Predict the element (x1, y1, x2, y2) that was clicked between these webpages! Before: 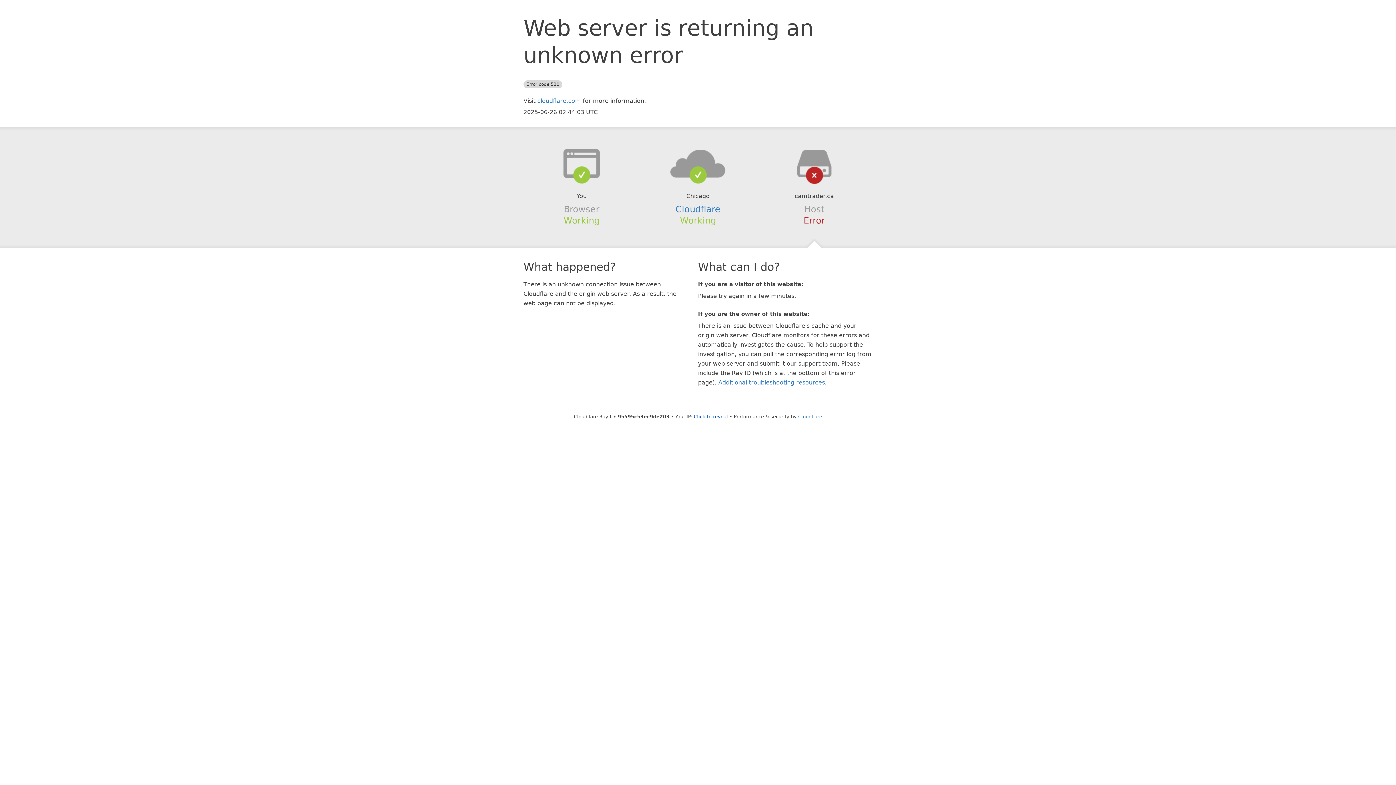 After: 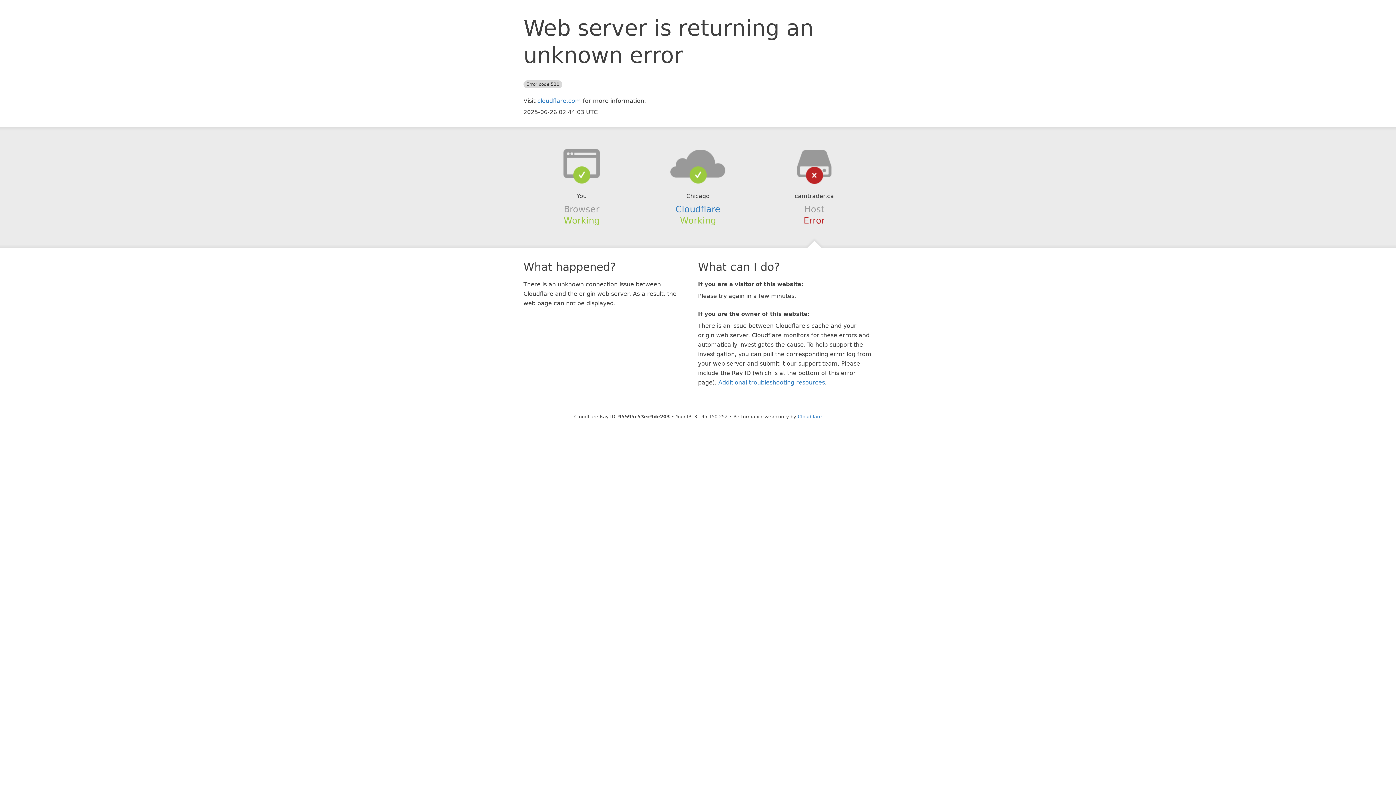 Action: bbox: (694, 414, 728, 419) label: Click to reveal